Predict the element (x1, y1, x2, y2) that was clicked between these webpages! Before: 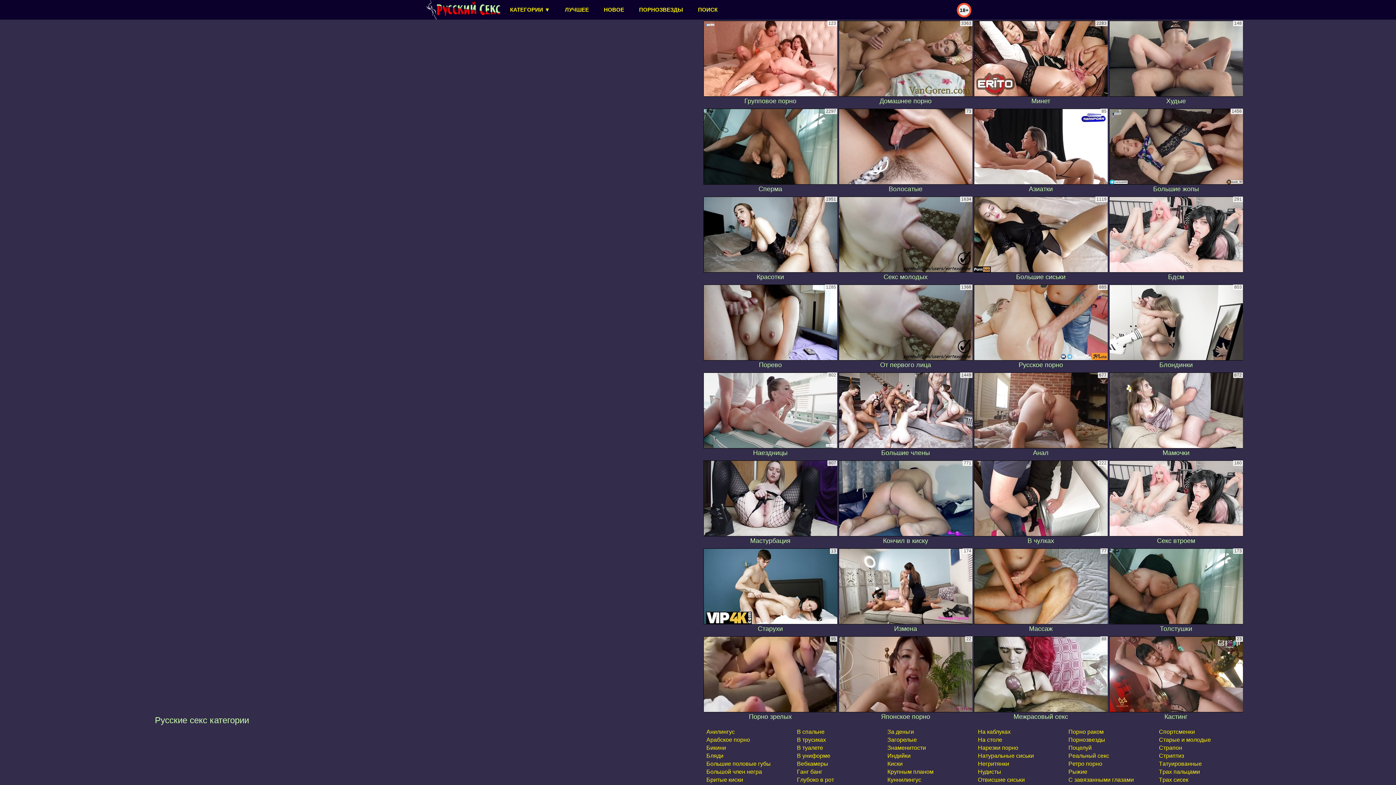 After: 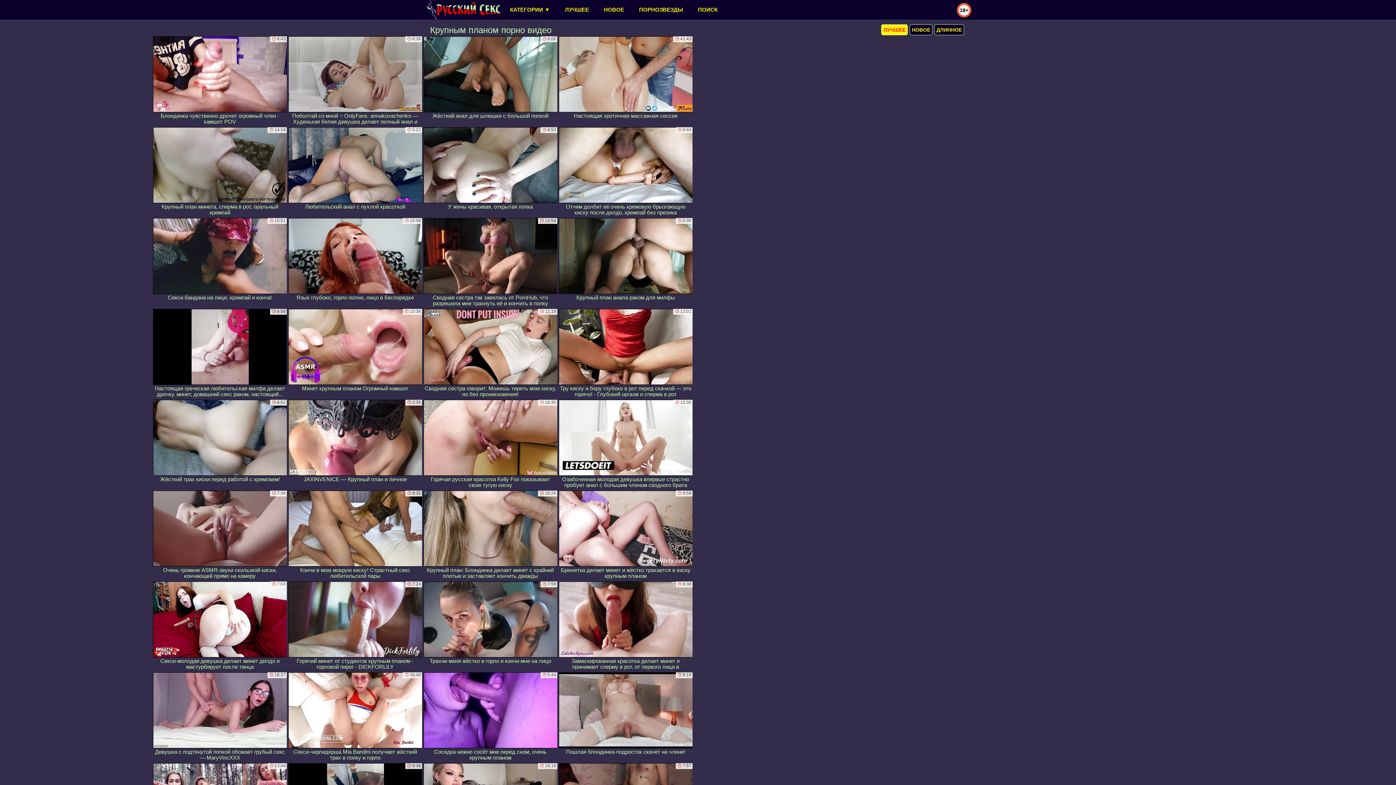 Action: bbox: (887, 768, 933, 775) label: Крупным планом